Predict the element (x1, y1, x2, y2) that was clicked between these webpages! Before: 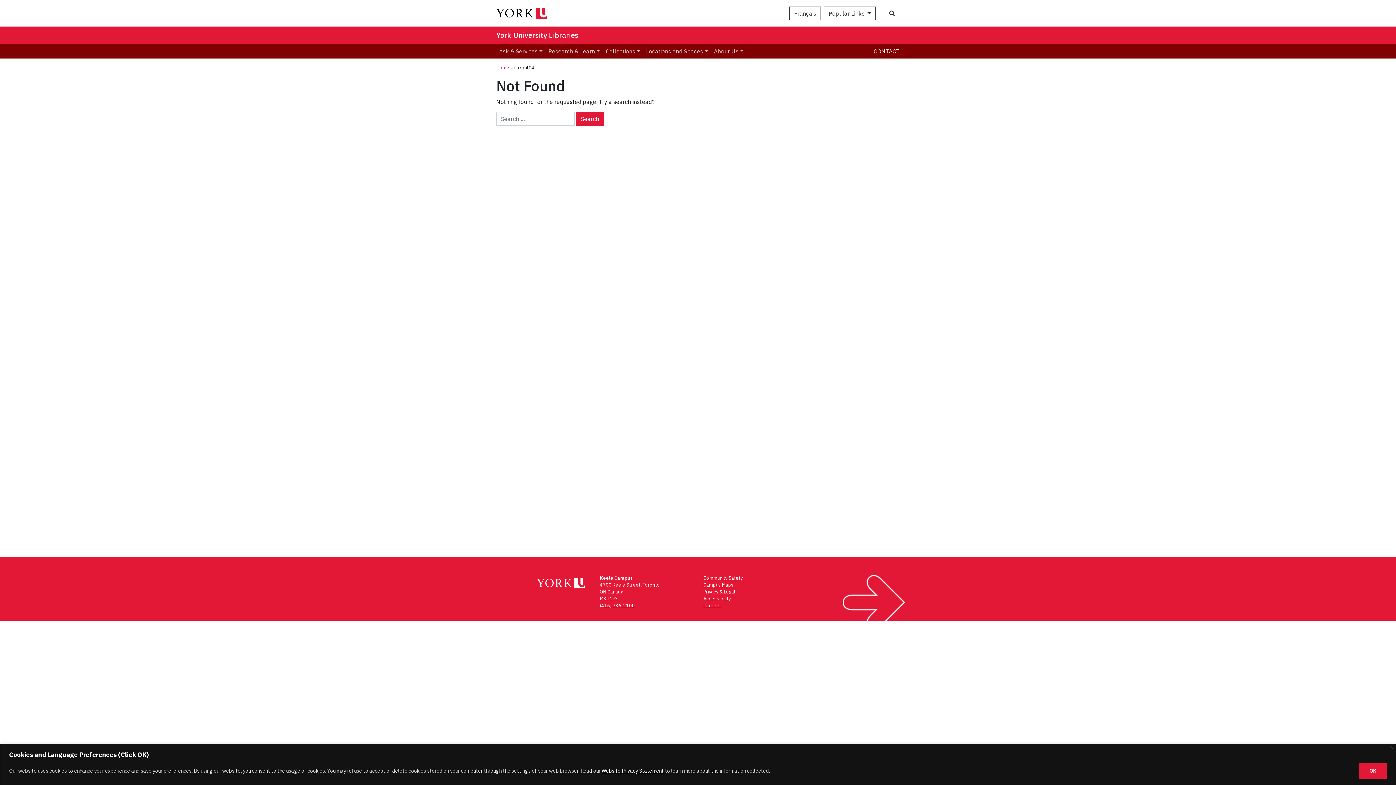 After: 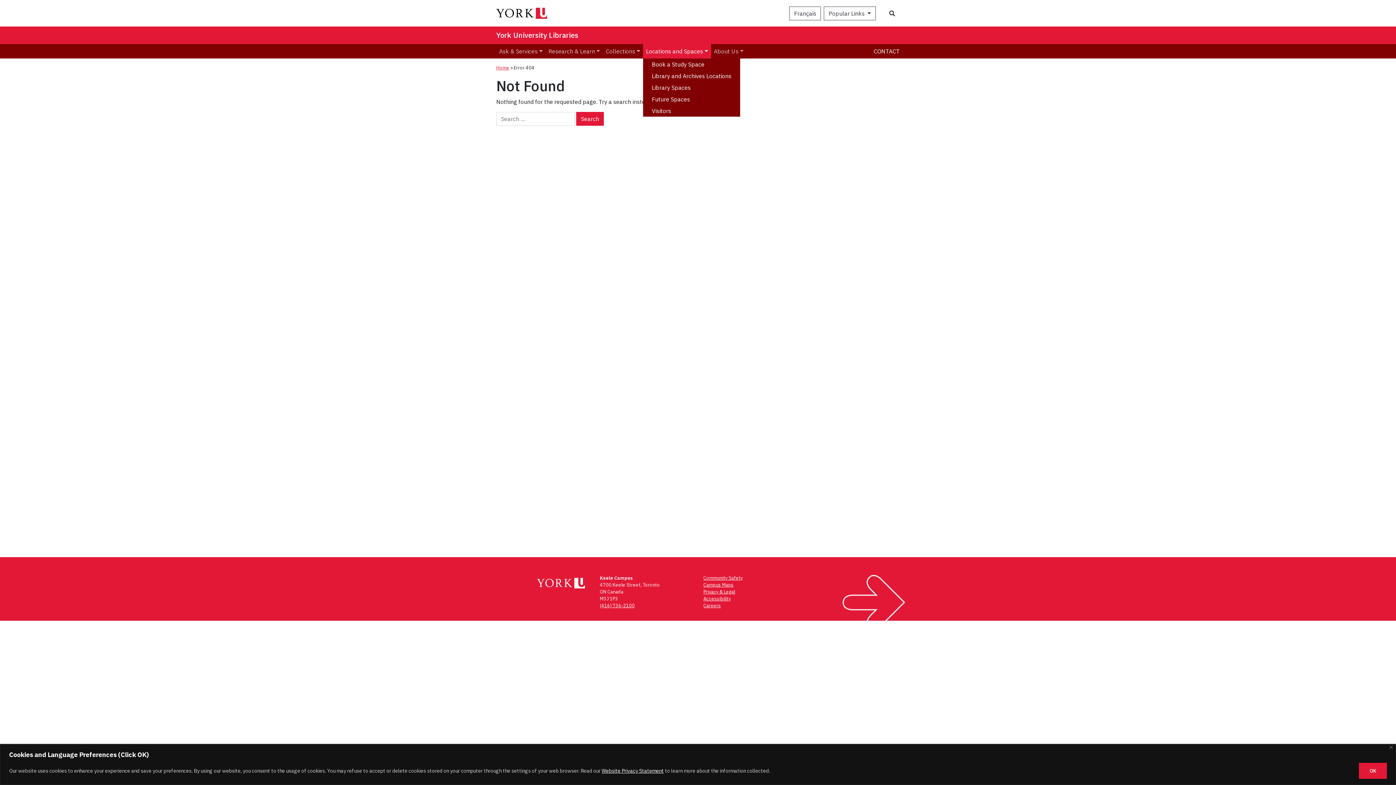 Action: label: Locations and Spaces bbox: (643, 44, 711, 58)